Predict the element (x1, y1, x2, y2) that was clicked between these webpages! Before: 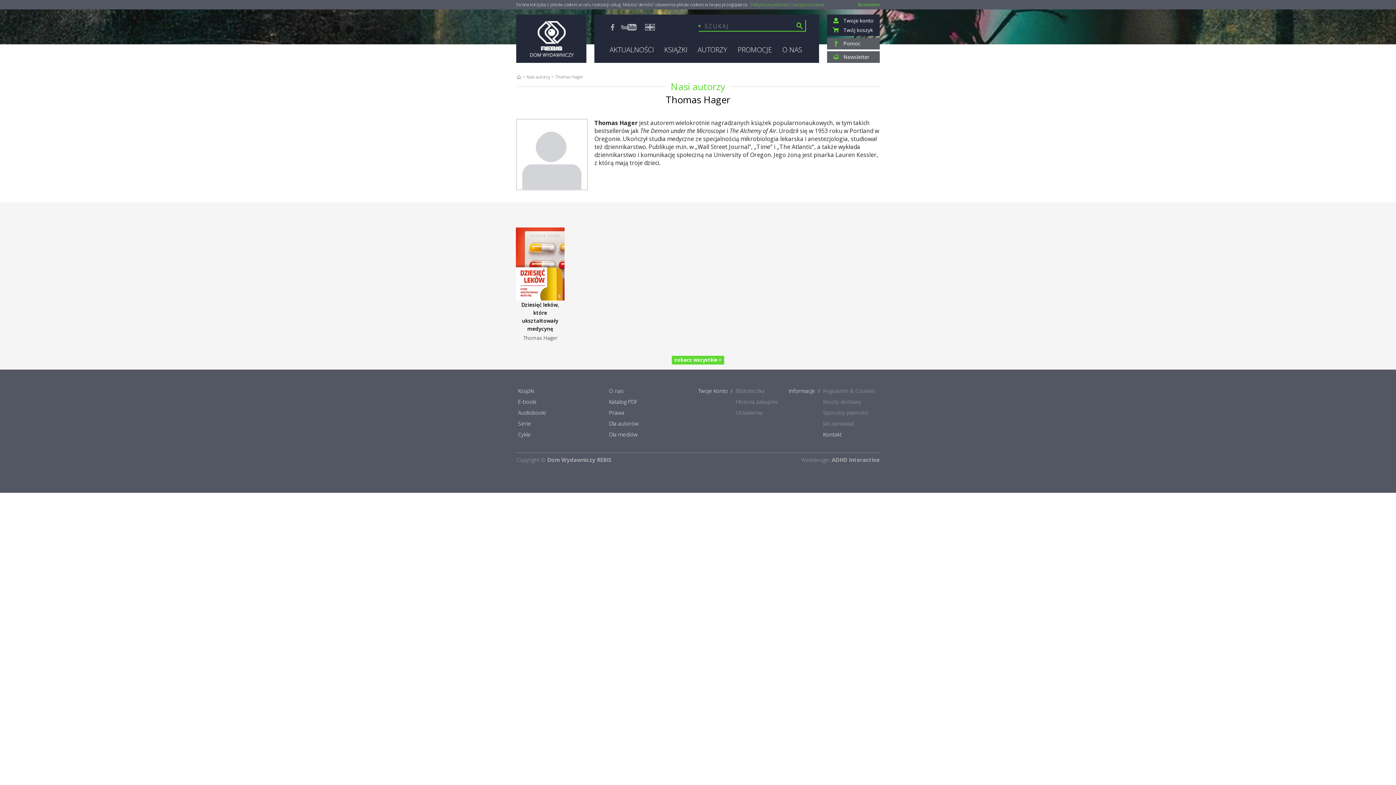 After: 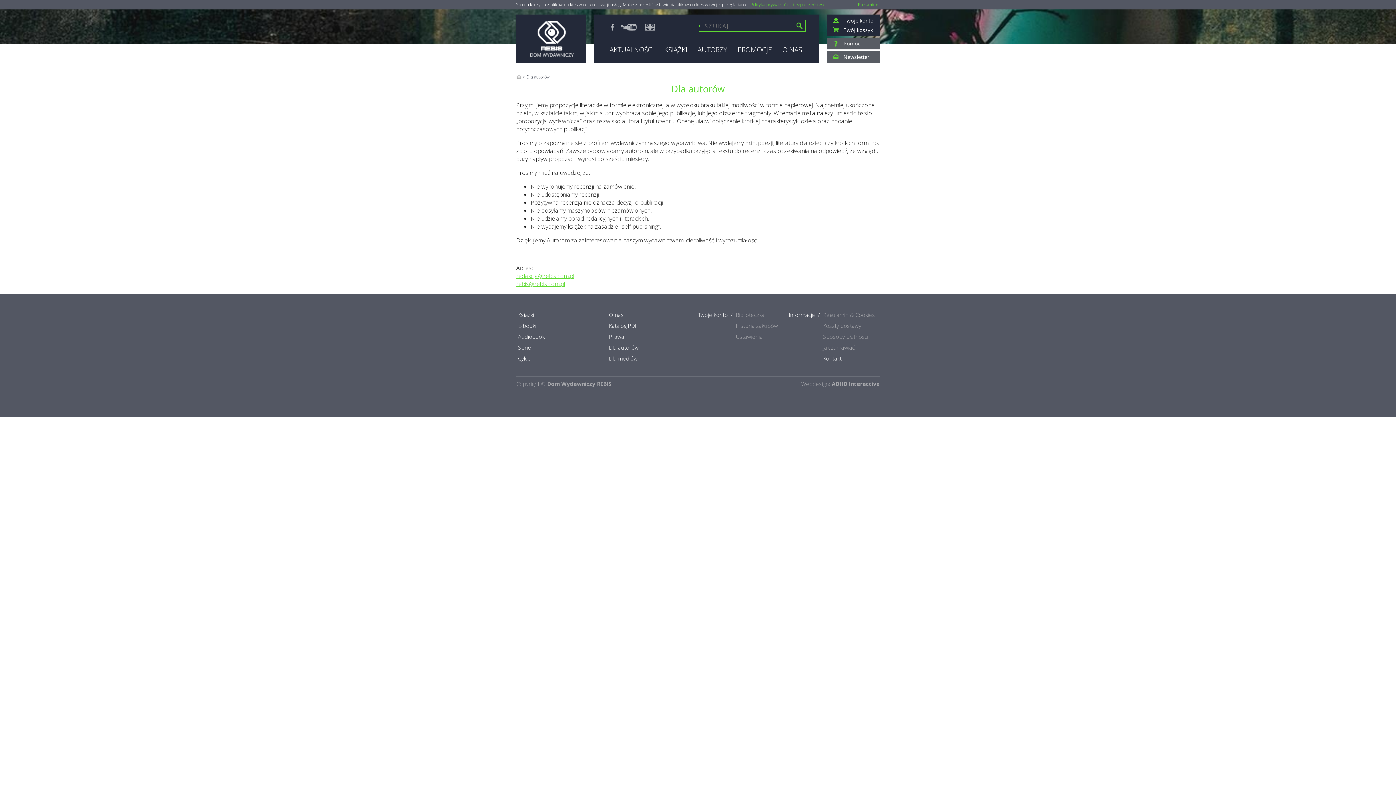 Action: label: Dla autorów bbox: (609, 420, 638, 427)